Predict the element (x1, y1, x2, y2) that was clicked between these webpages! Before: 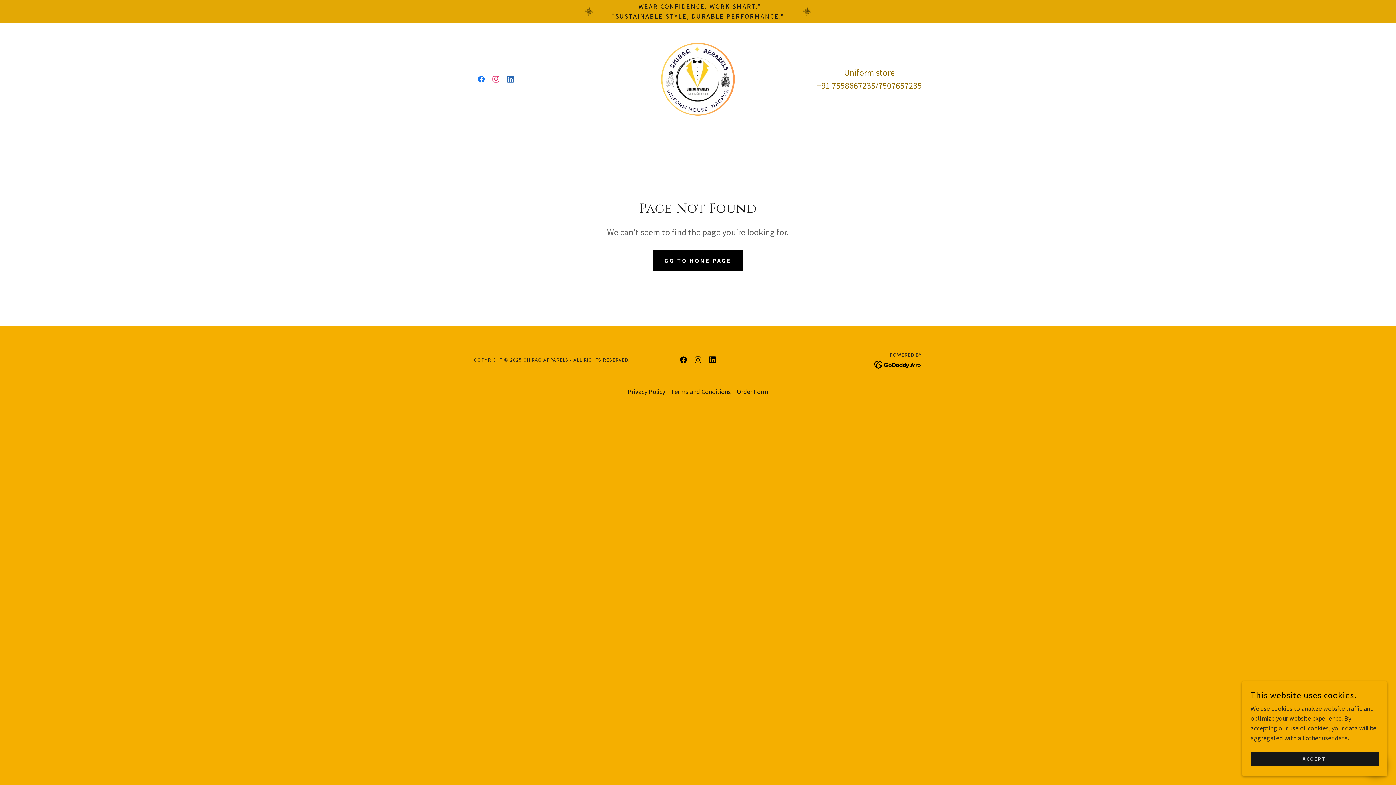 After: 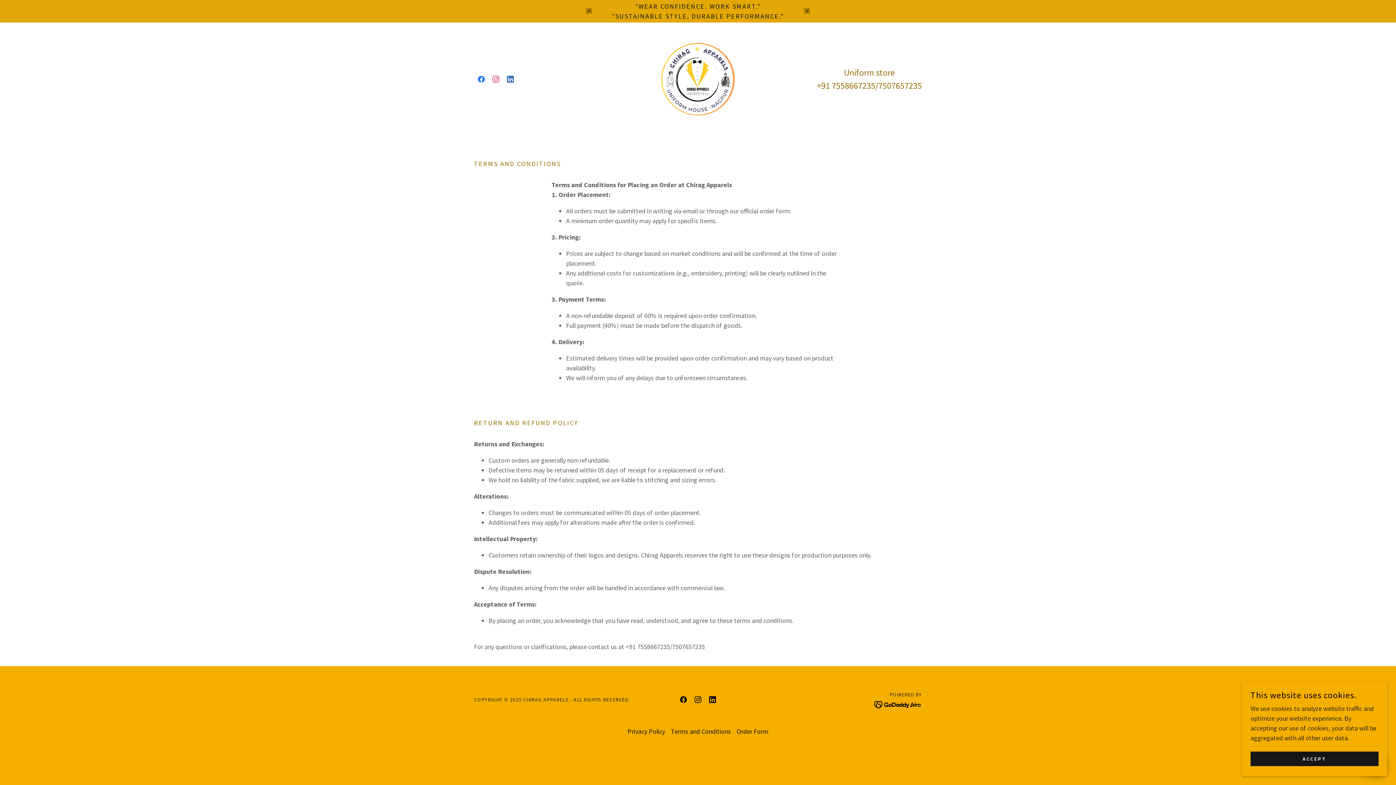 Action: label: Terms and Conditions bbox: (668, 384, 734, 398)